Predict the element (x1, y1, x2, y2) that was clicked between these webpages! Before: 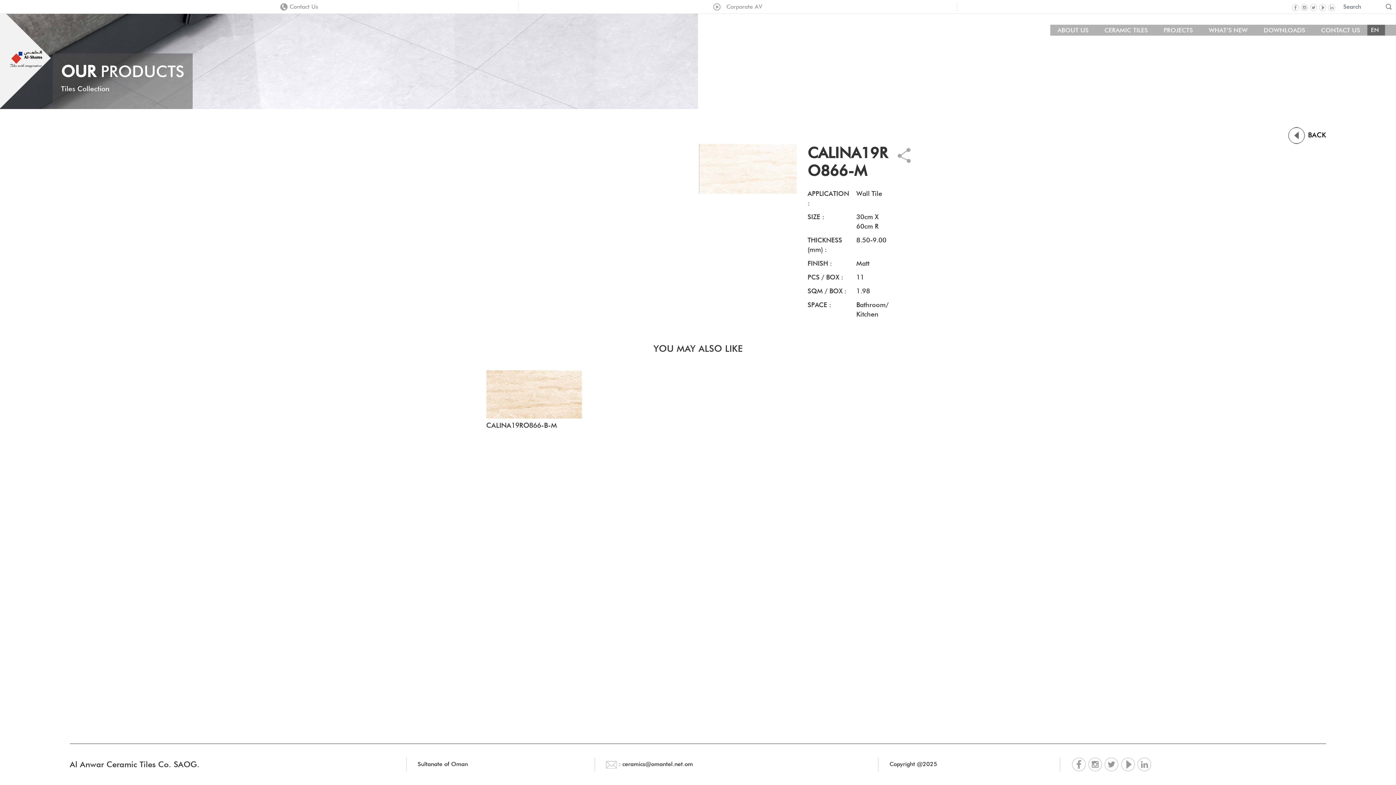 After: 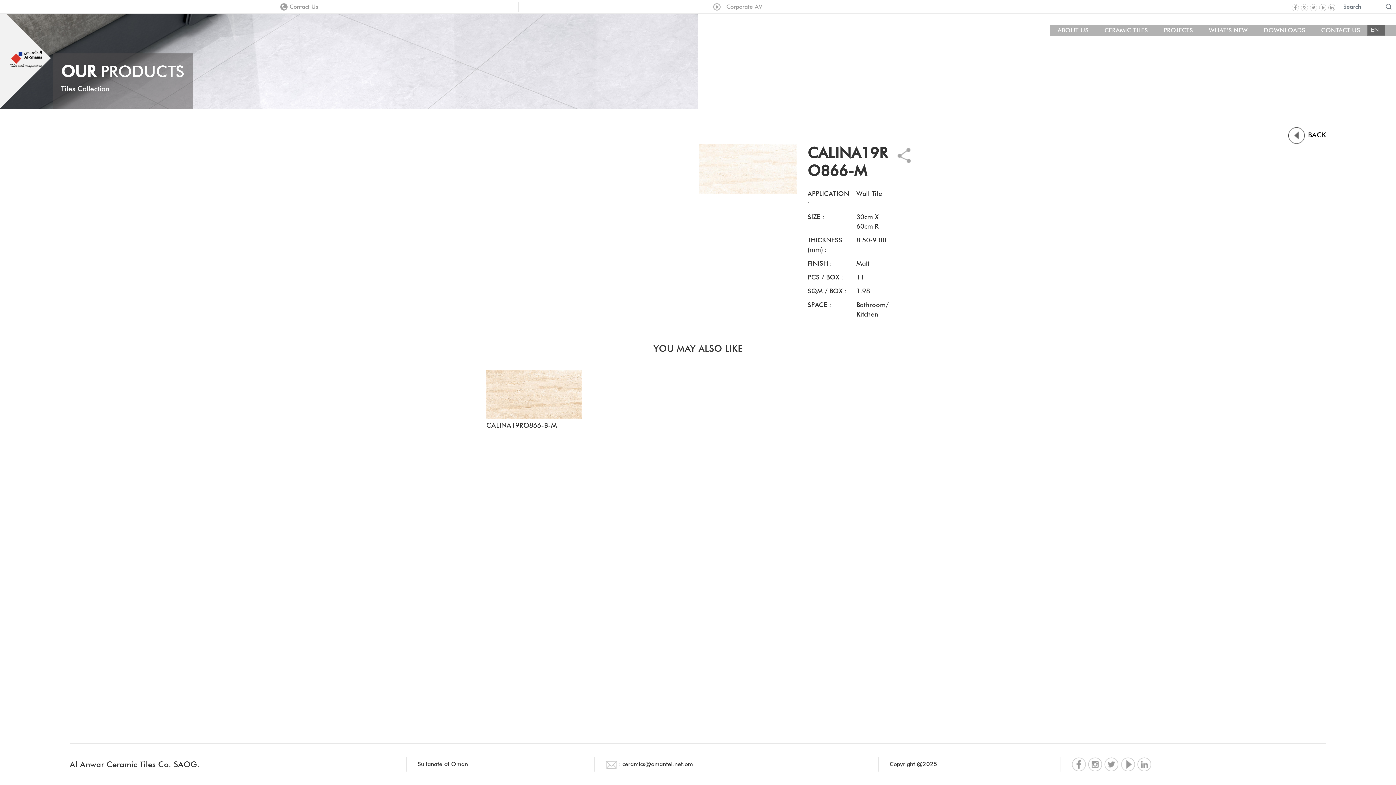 Action: bbox: (1319, 3, 1326, 10)